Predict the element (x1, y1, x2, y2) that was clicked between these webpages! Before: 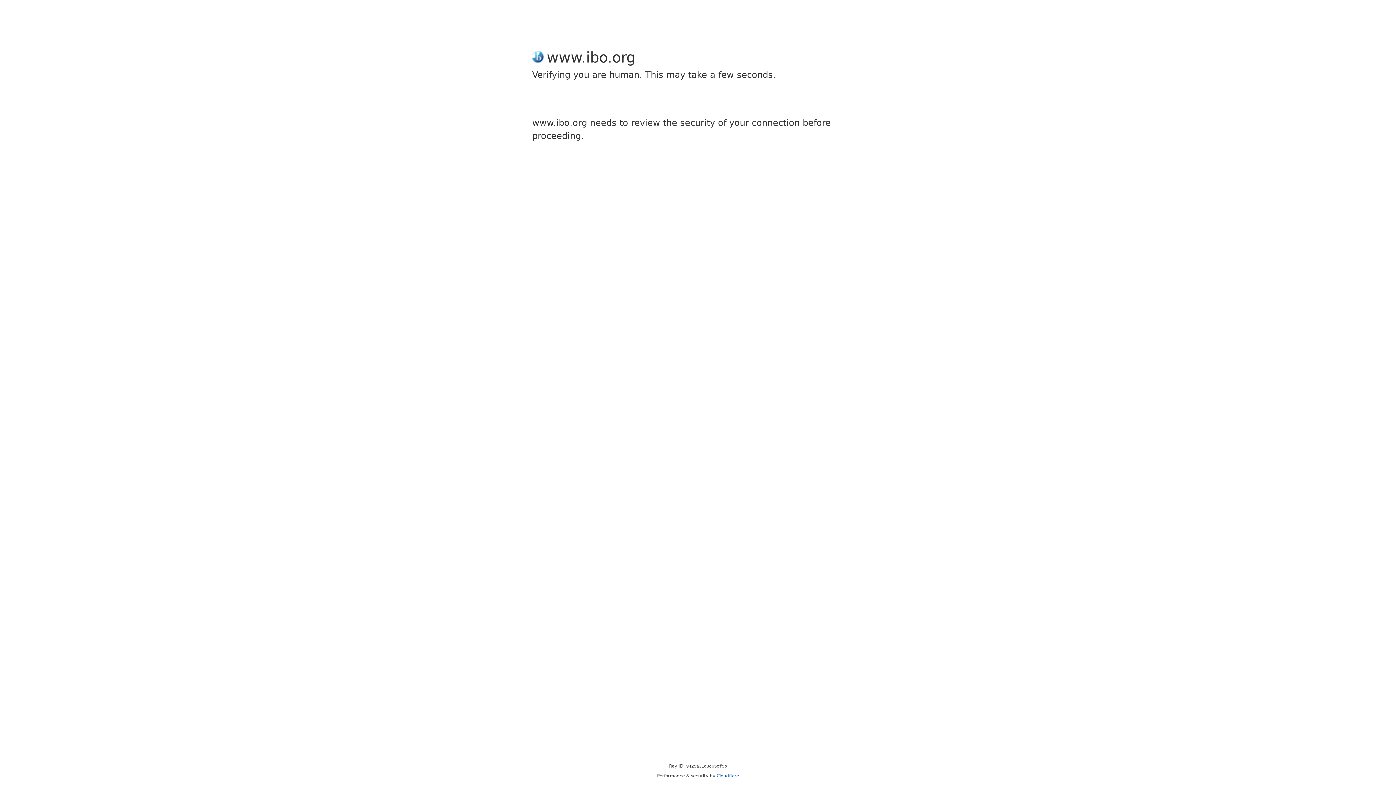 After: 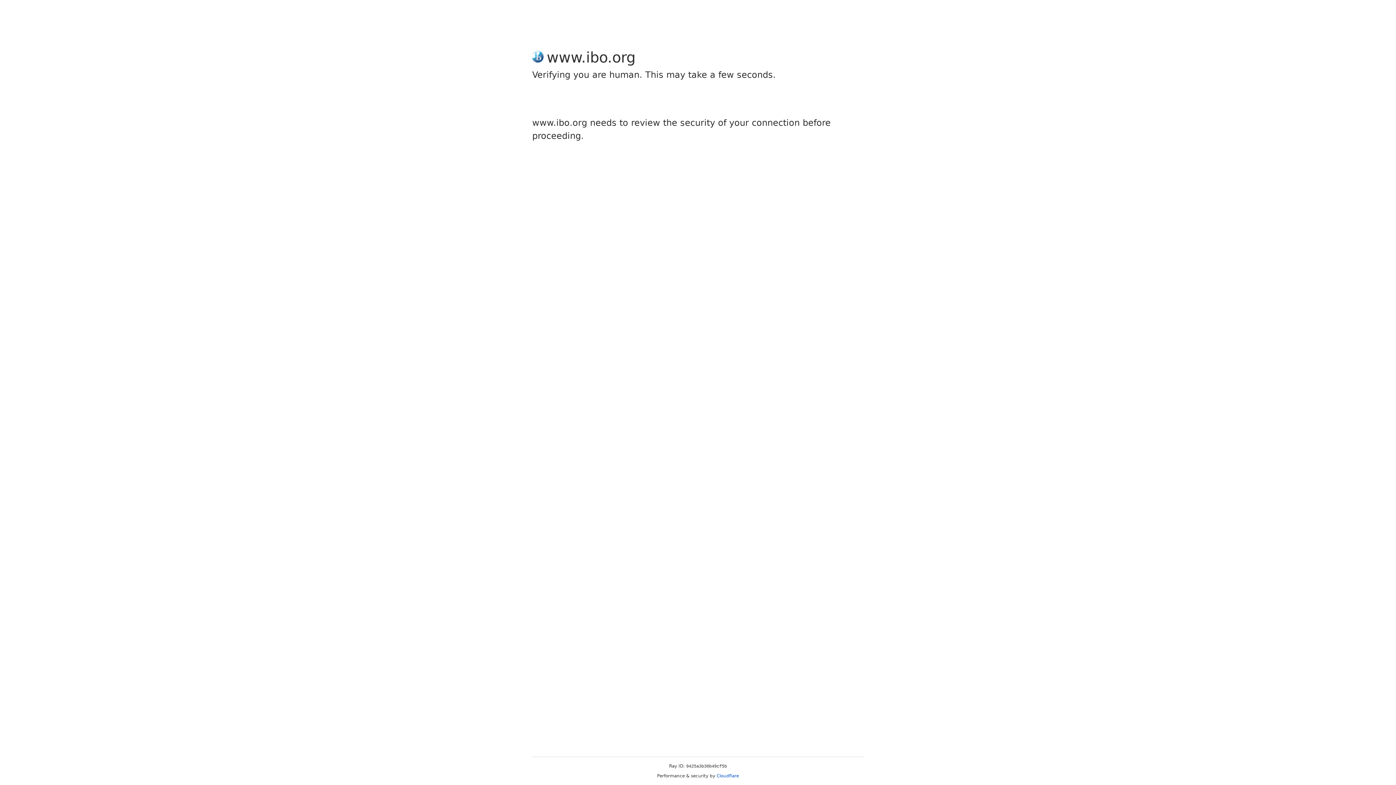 Action: bbox: (716, 773, 739, 778) label: Cloudflare